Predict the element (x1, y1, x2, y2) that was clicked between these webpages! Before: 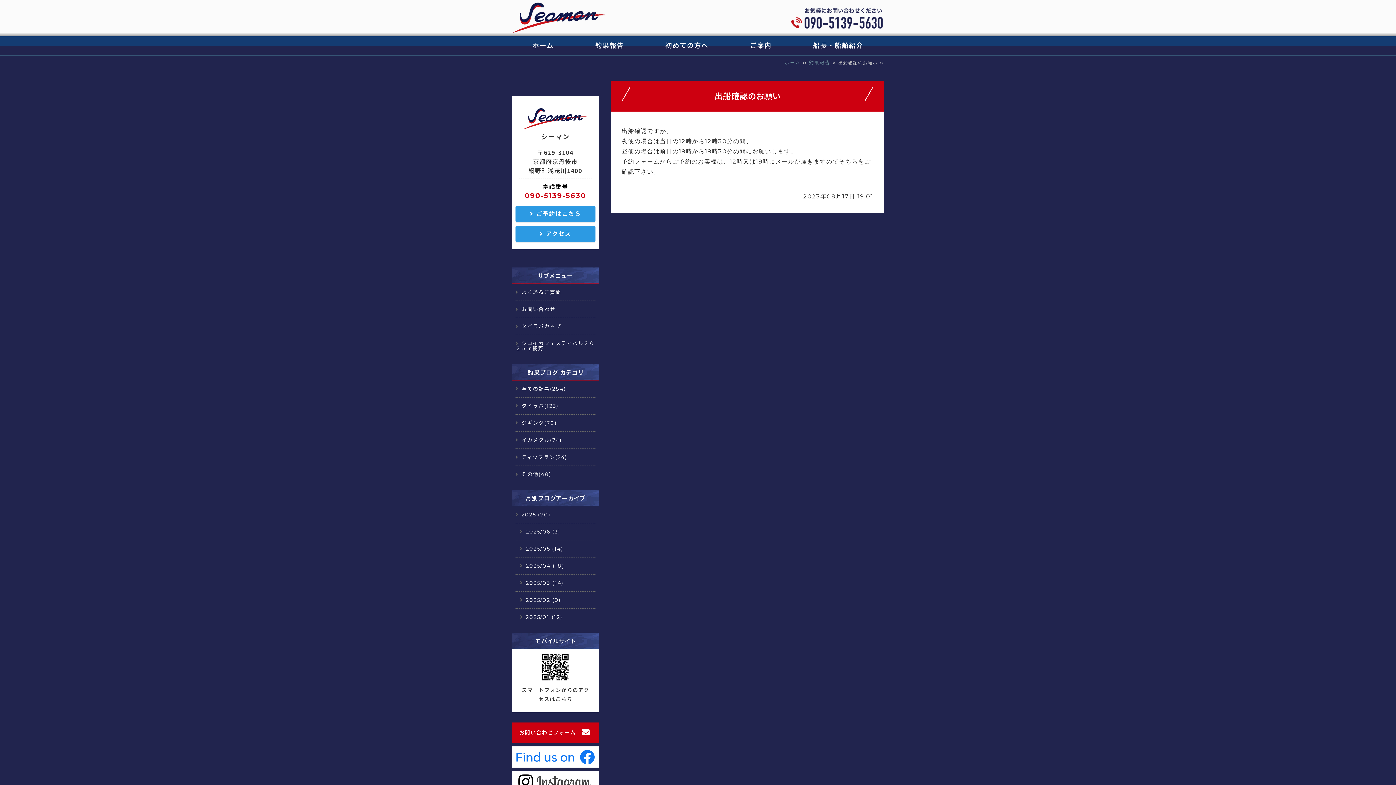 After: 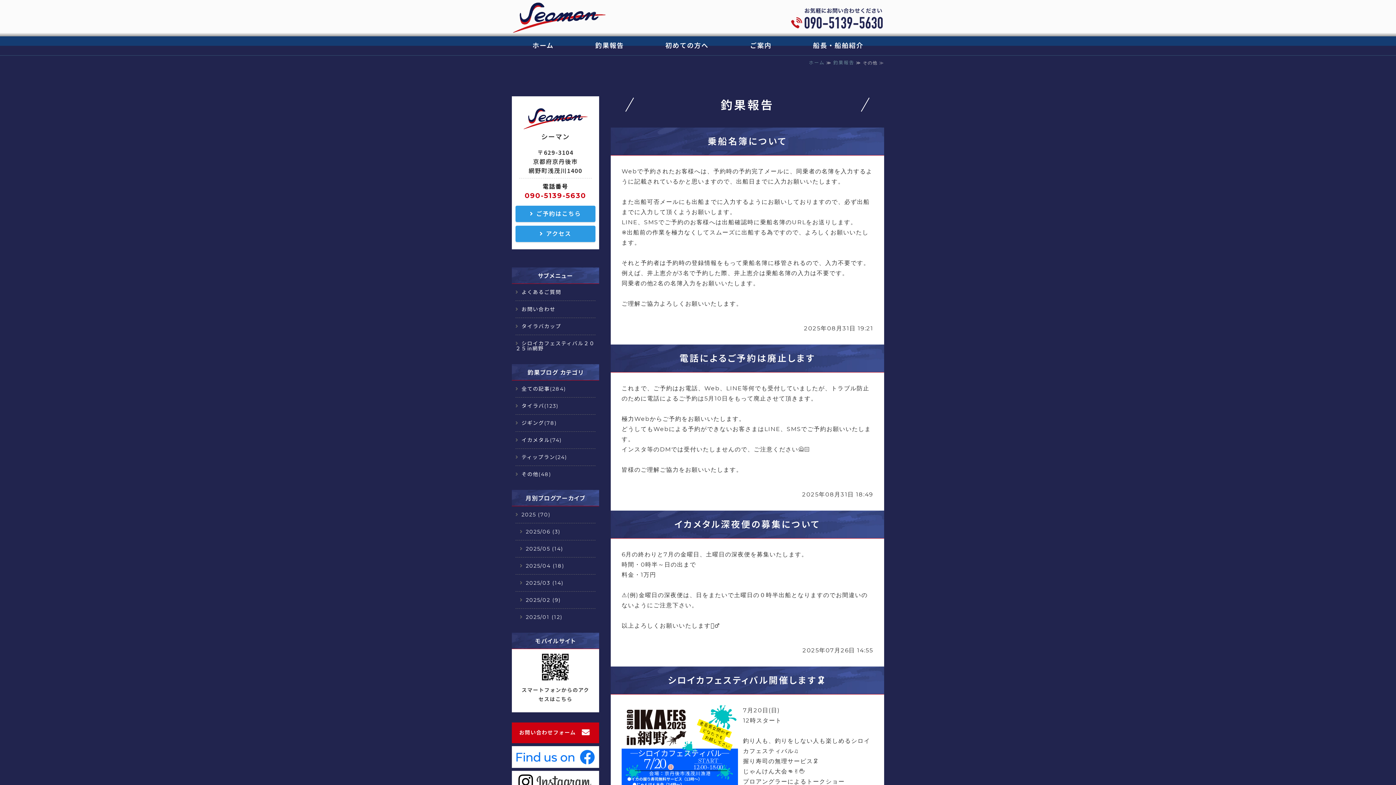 Action: label: その他(48) bbox: (515, 466, 595, 482)